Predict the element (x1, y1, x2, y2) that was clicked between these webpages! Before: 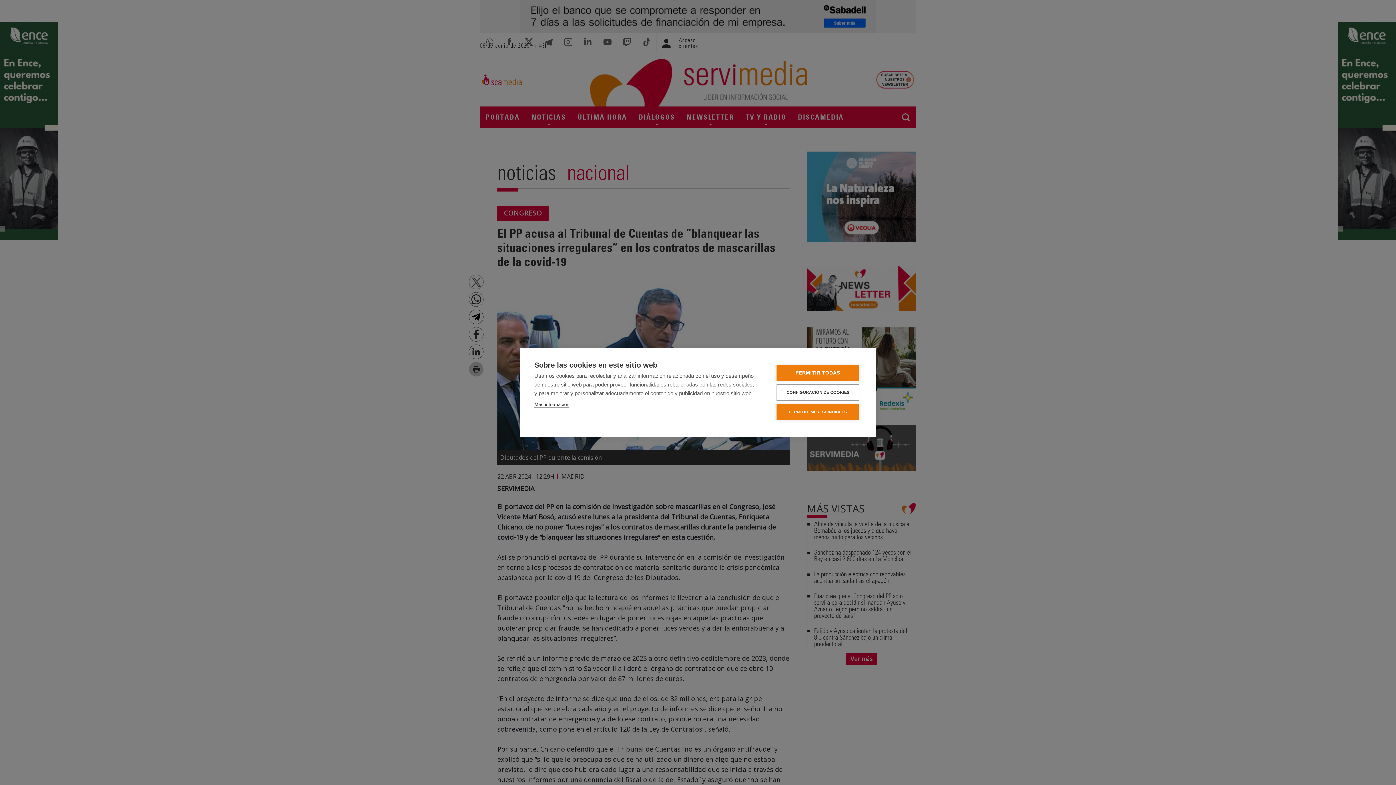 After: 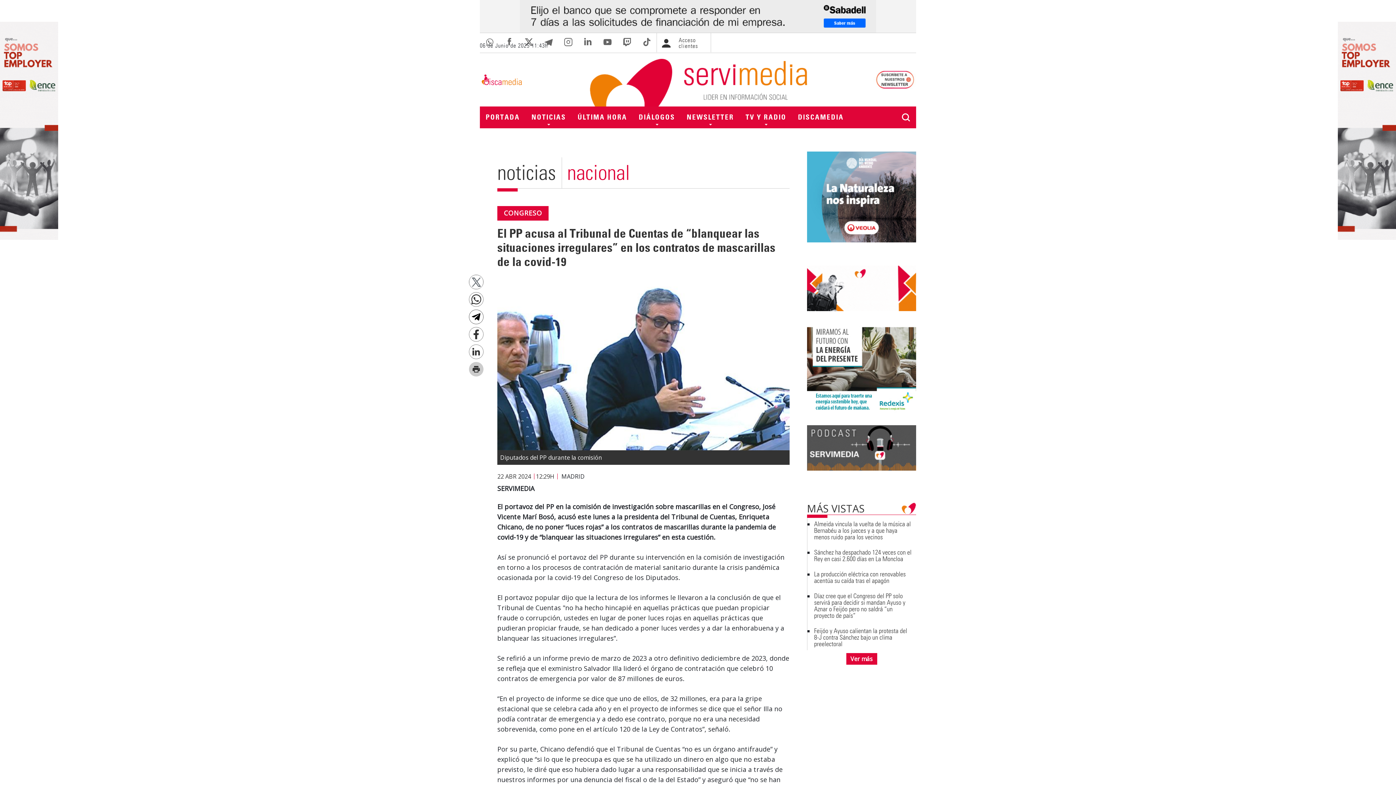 Action: label: PERMITIR TODAS bbox: (776, 365, 859, 380)